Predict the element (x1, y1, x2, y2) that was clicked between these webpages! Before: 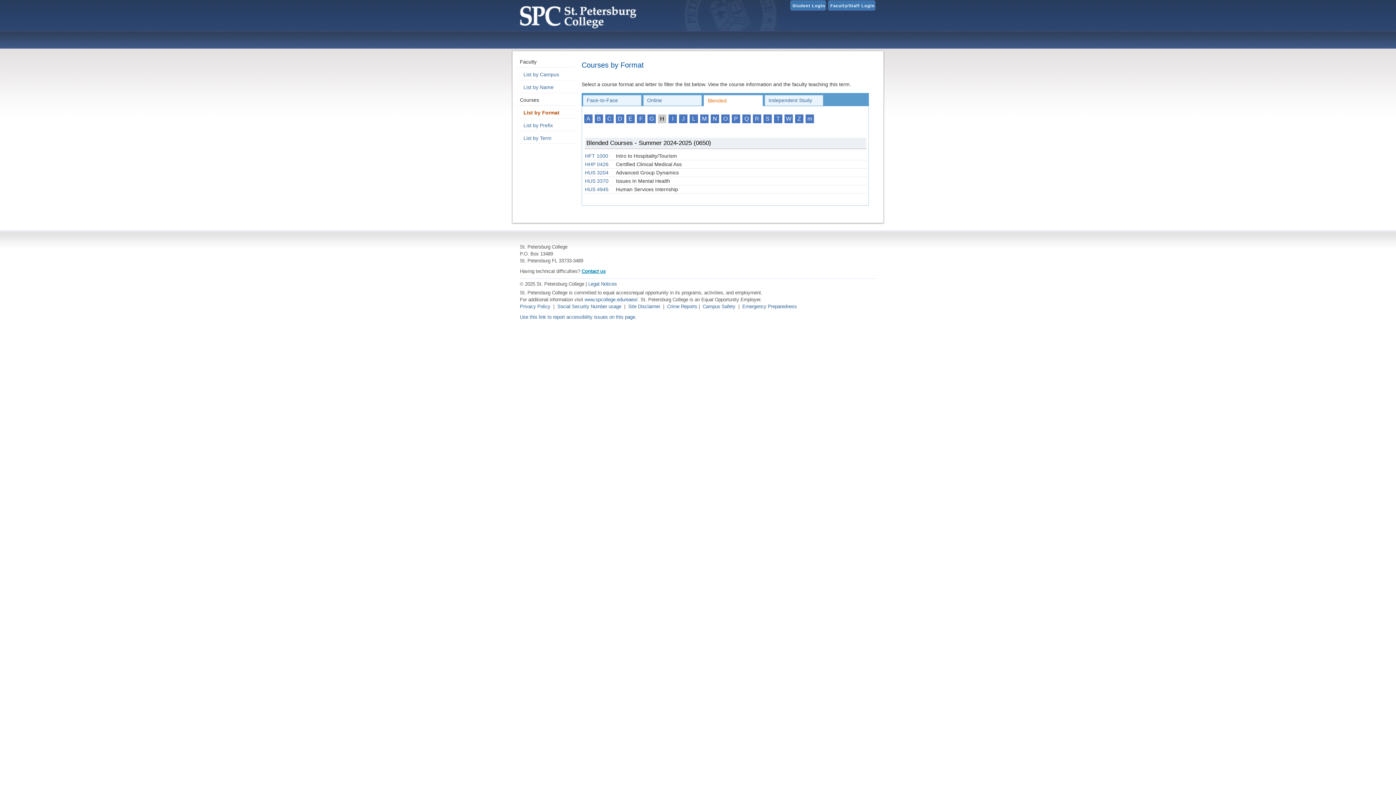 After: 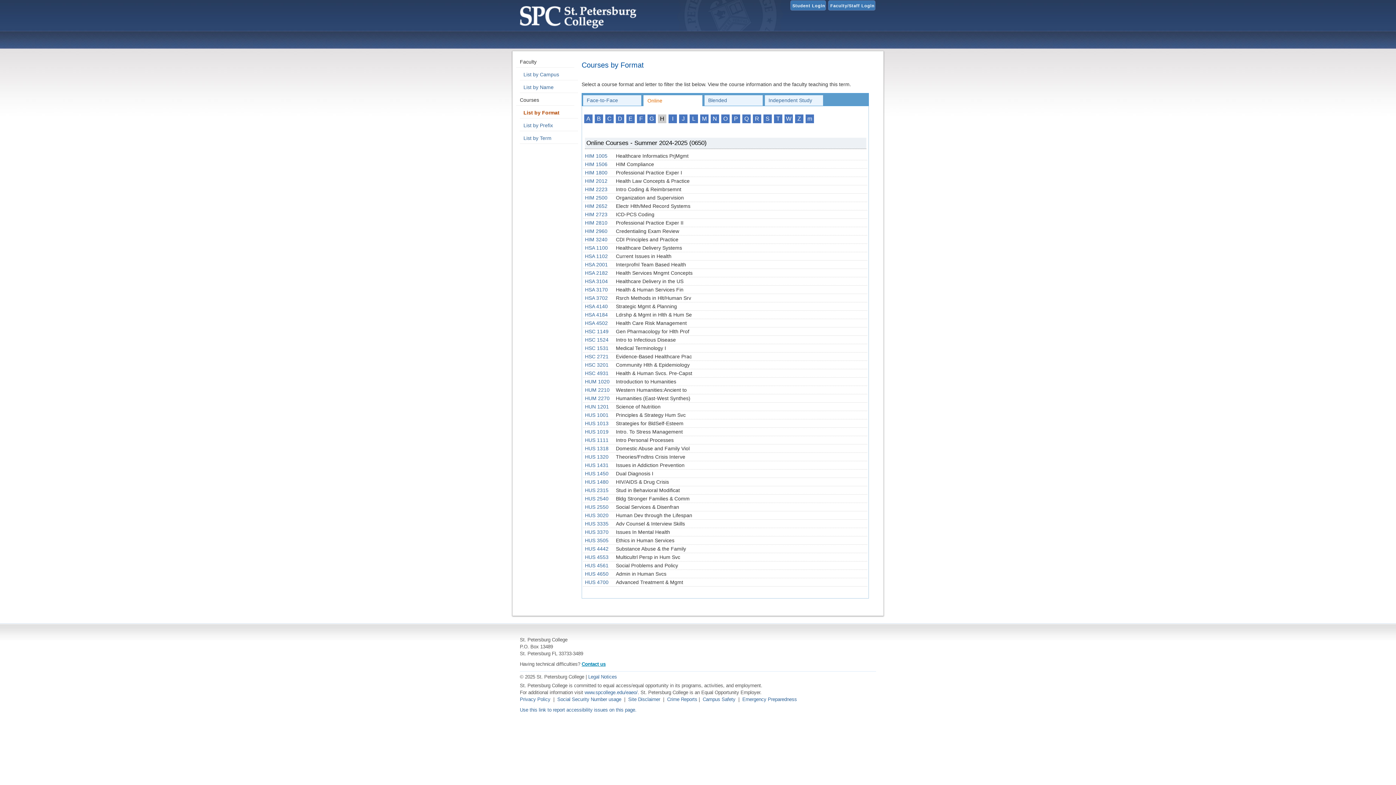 Action: label: Online bbox: (647, 97, 662, 103)